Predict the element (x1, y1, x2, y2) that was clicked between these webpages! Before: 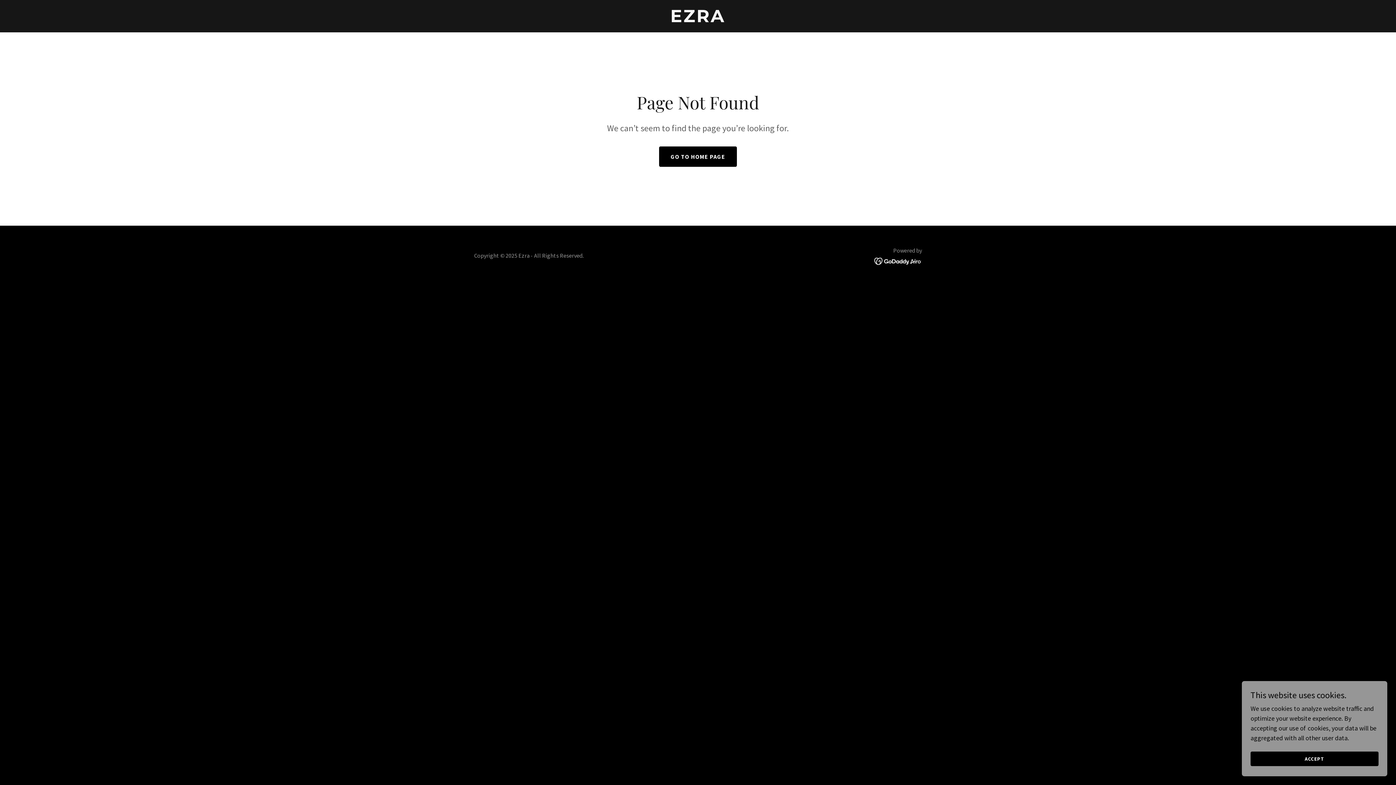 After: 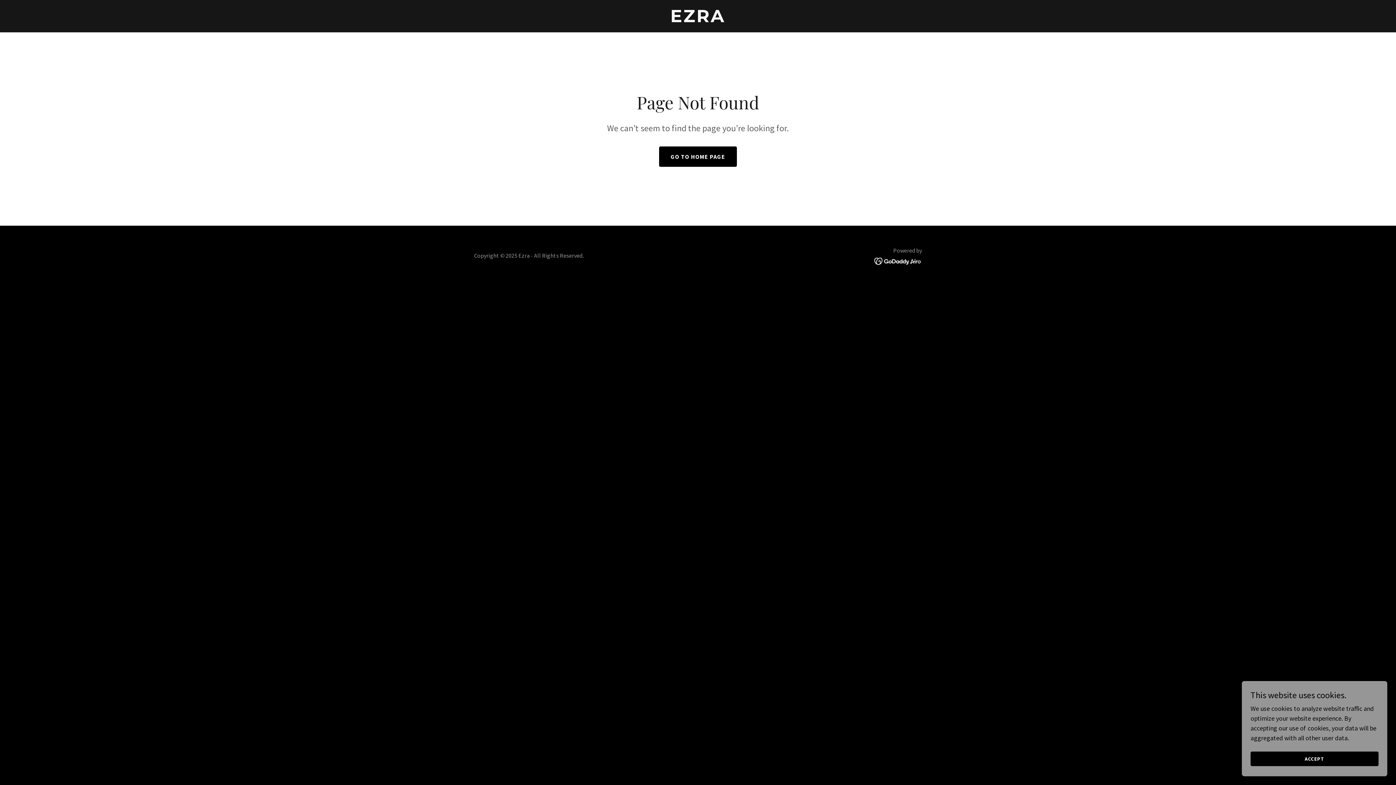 Action: bbox: (874, 256, 922, 264)